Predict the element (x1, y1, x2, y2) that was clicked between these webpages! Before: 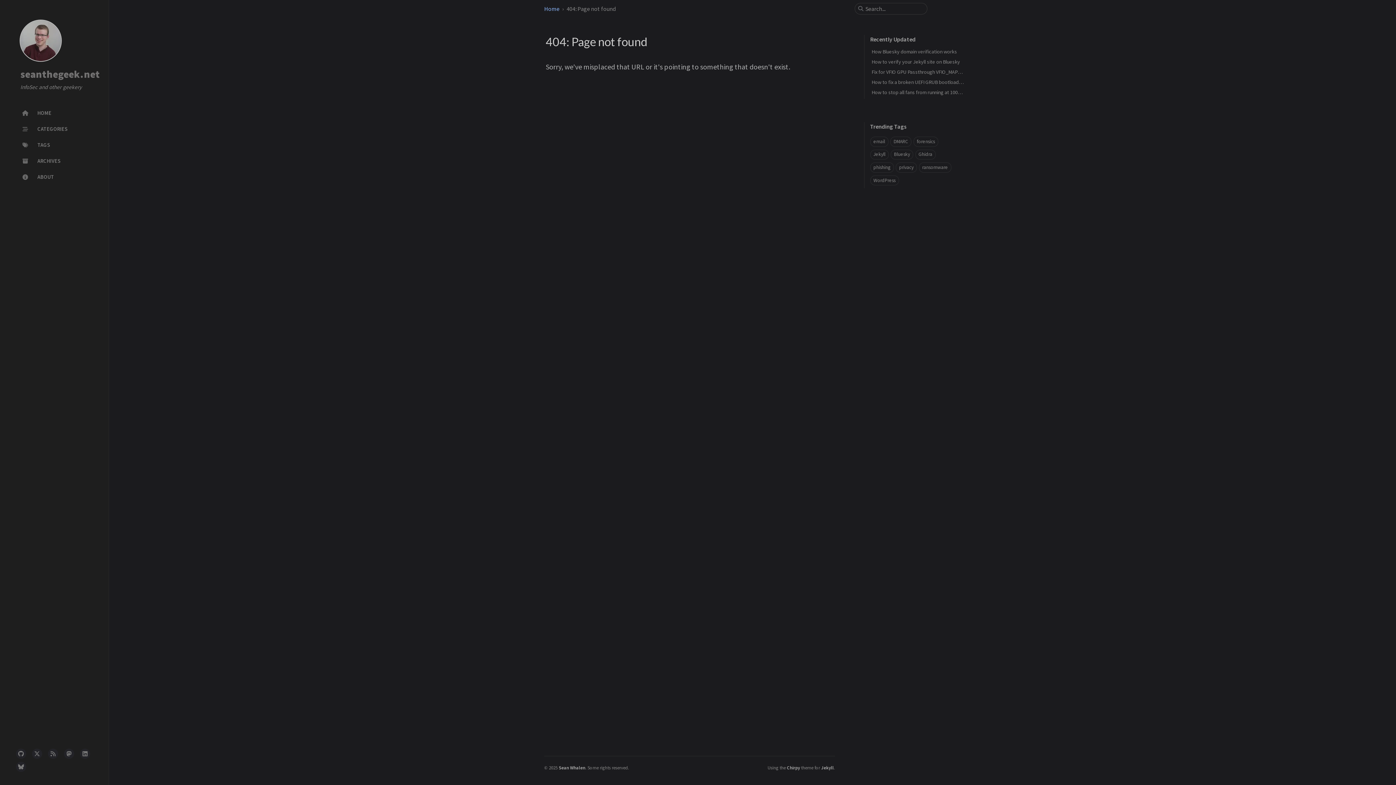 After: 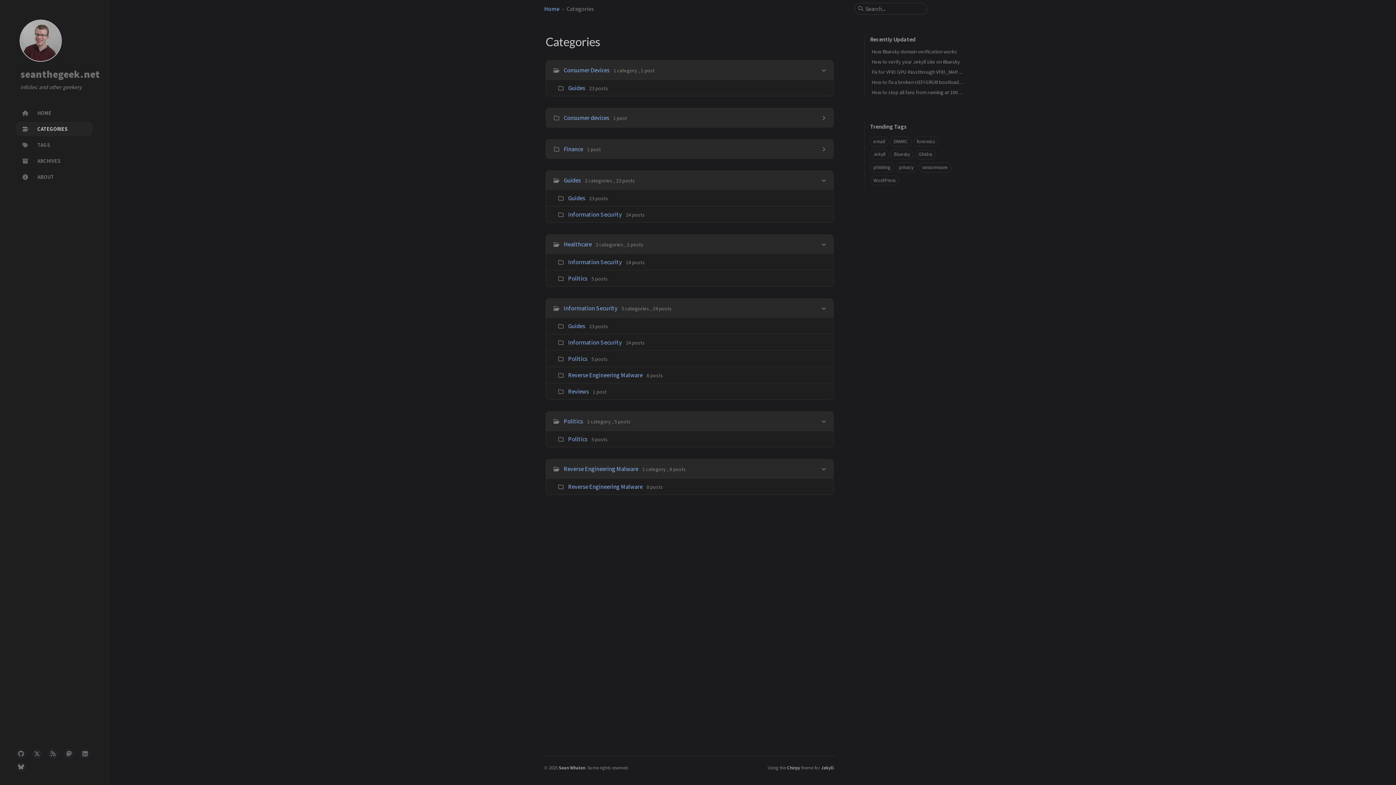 Action: label: CATEGORIES bbox: (16, 121, 92, 136)